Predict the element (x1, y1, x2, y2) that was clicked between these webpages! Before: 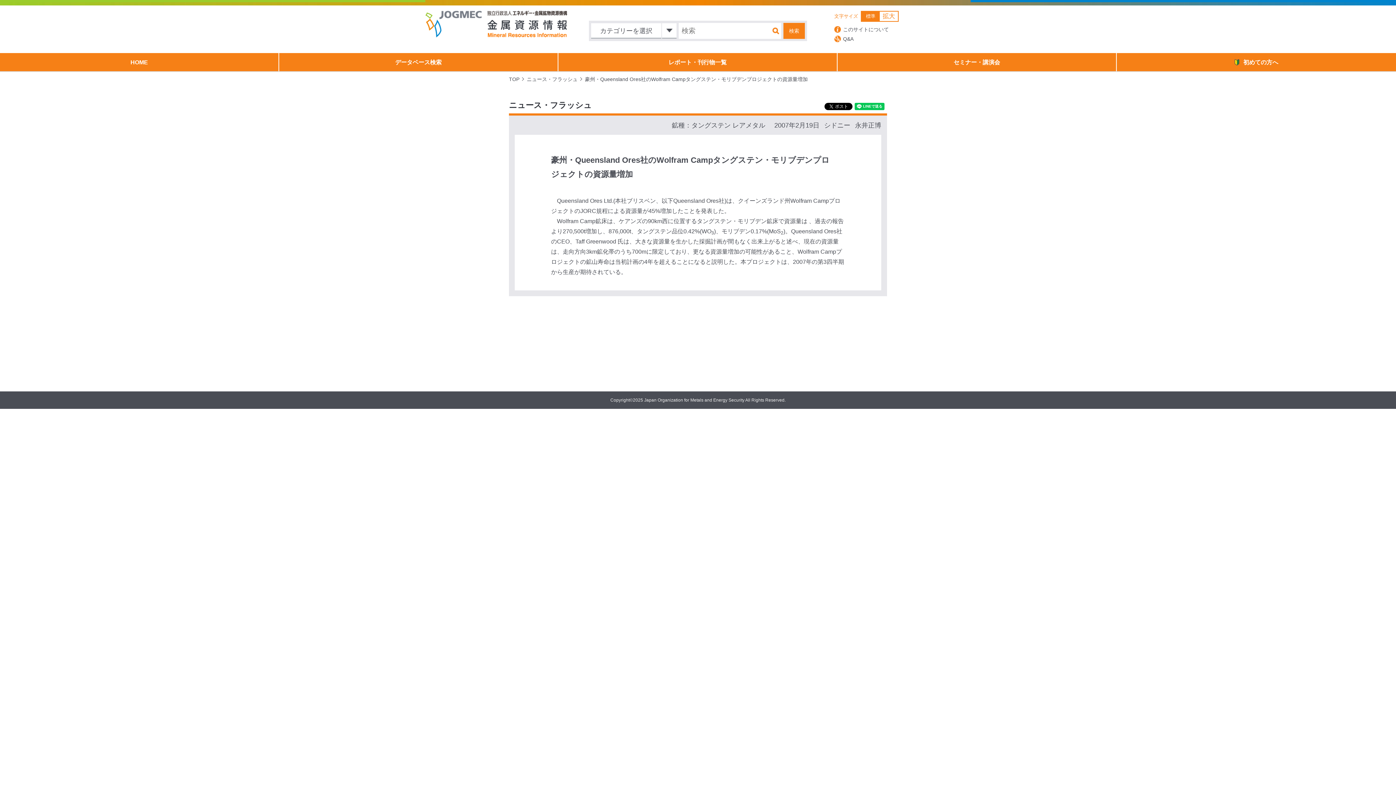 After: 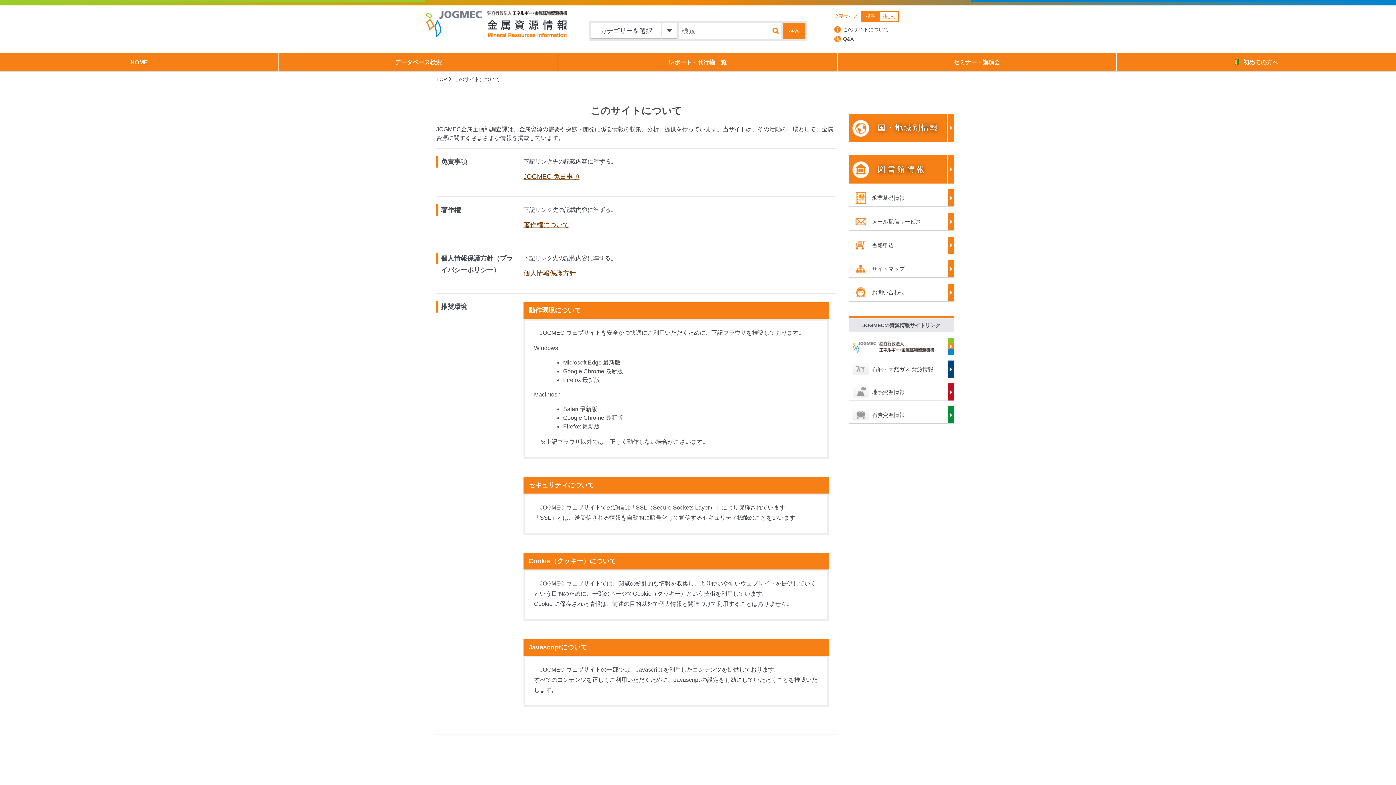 Action: label: このサイトについて bbox: (834, 26, 970, 32)